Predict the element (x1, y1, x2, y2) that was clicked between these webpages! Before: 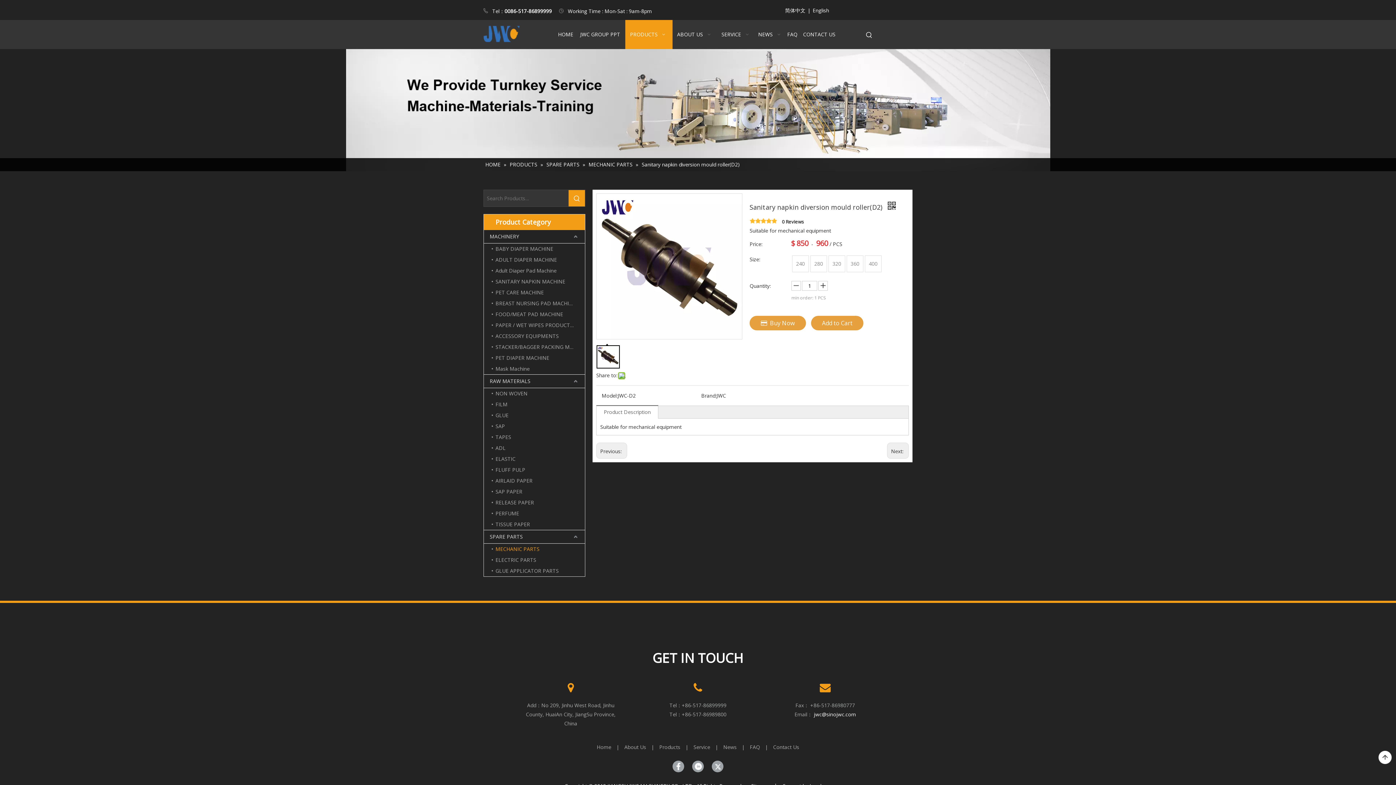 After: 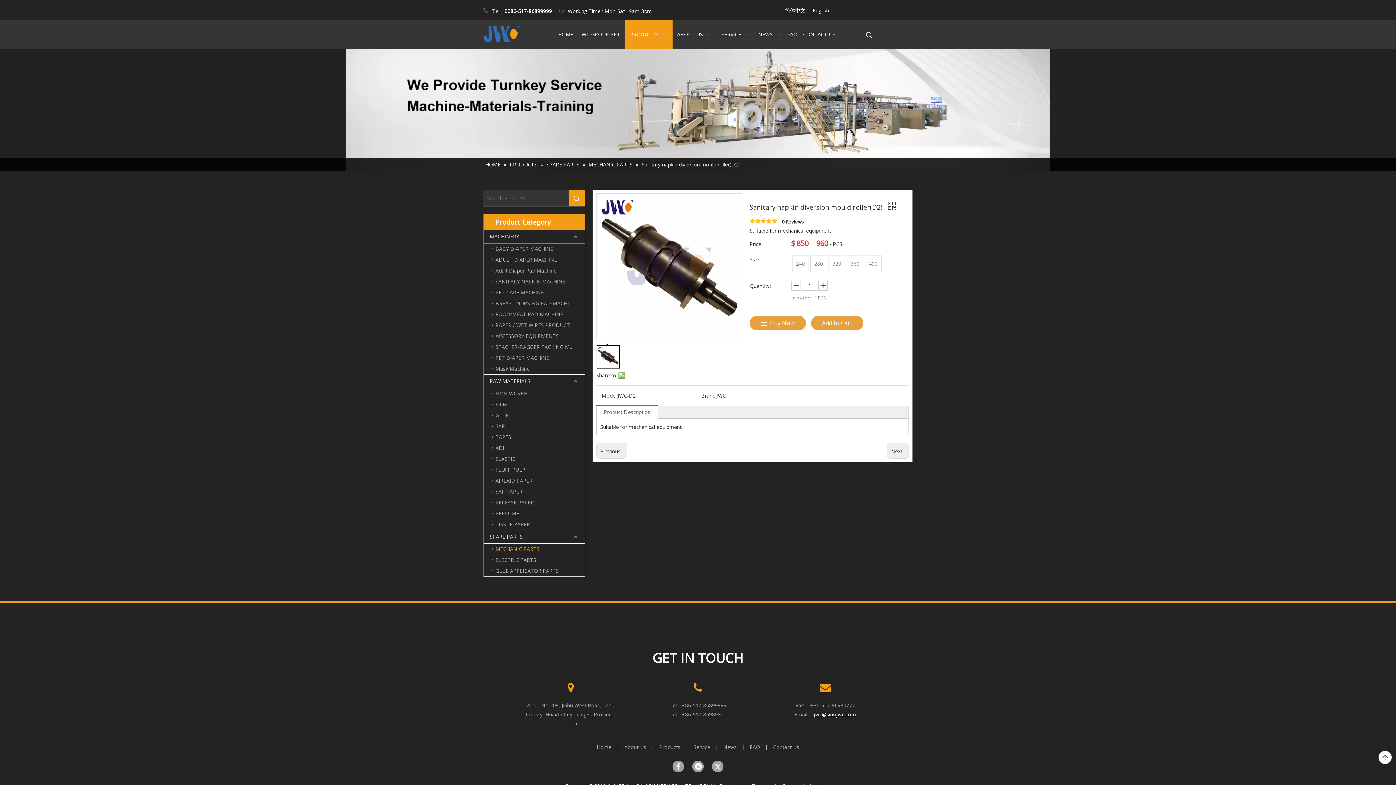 Action: label: jwc@sinojwc.com bbox: (814, 711, 856, 718)